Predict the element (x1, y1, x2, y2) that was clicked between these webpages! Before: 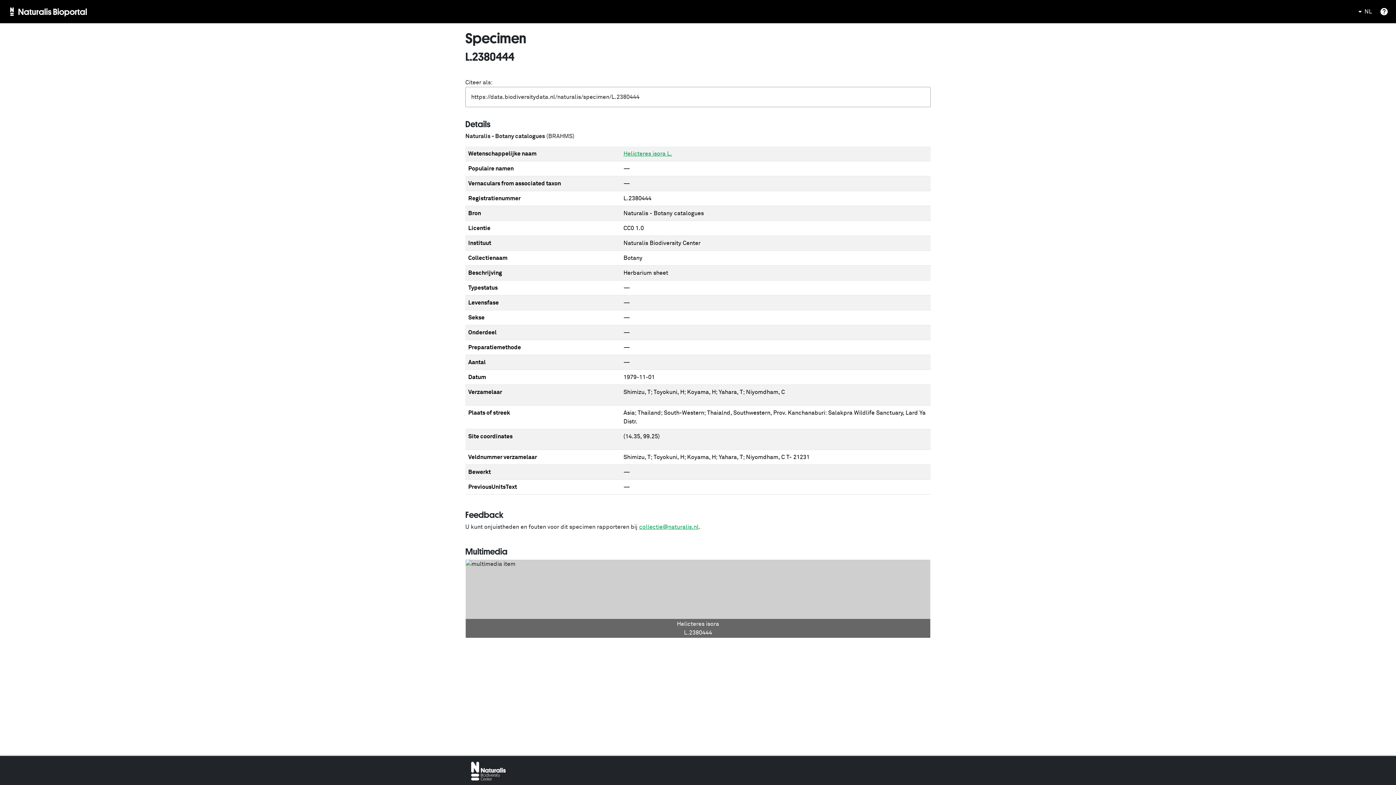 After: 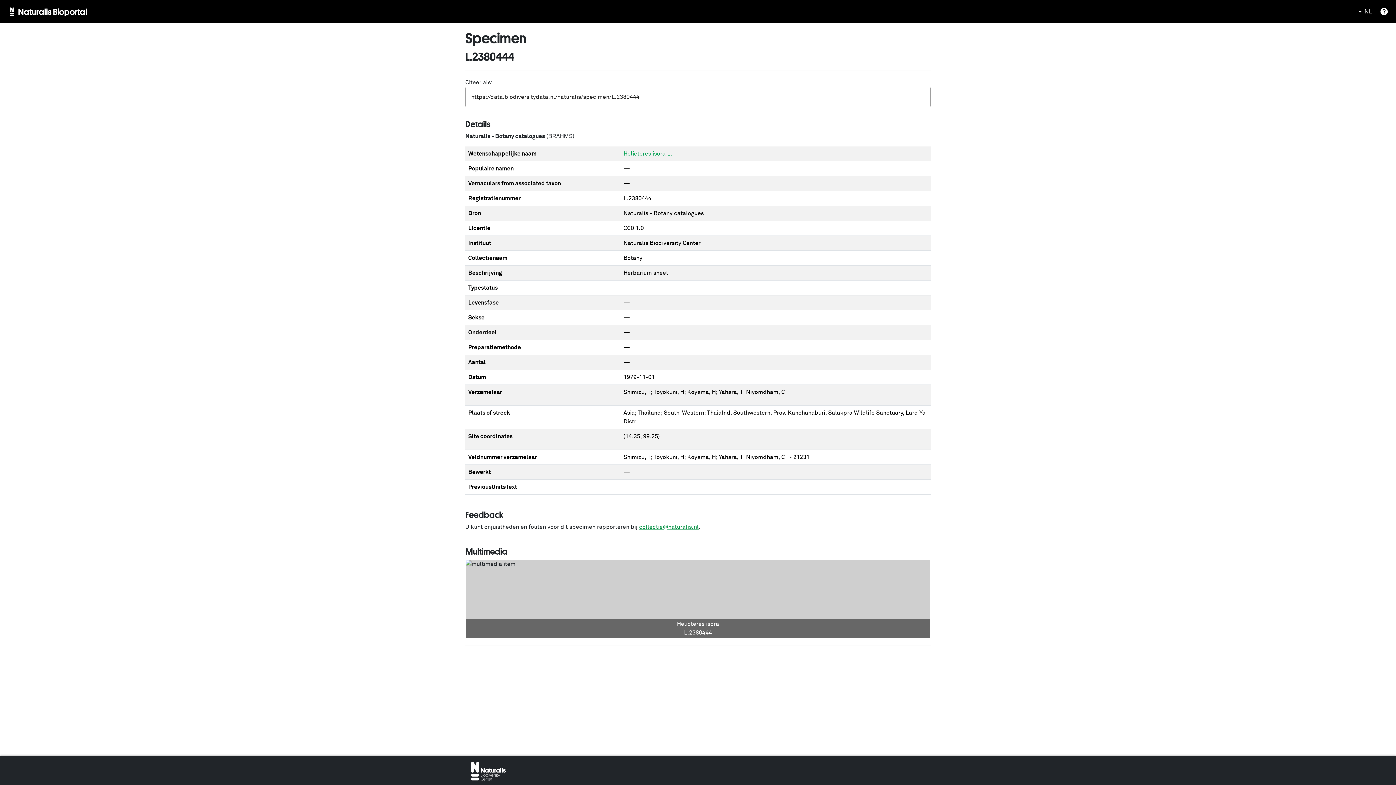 Action: bbox: (639, 524, 698, 530) label: collectie@naturalis.nl